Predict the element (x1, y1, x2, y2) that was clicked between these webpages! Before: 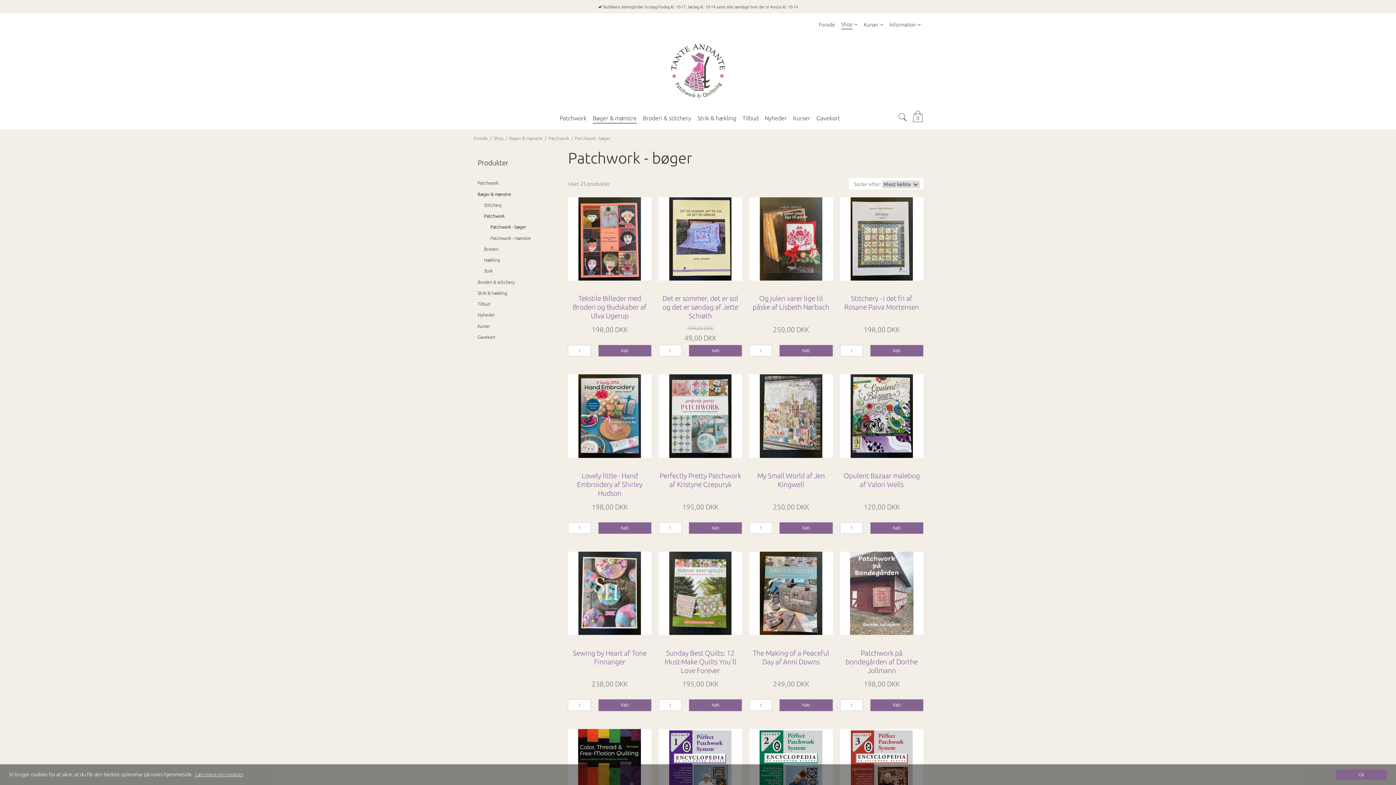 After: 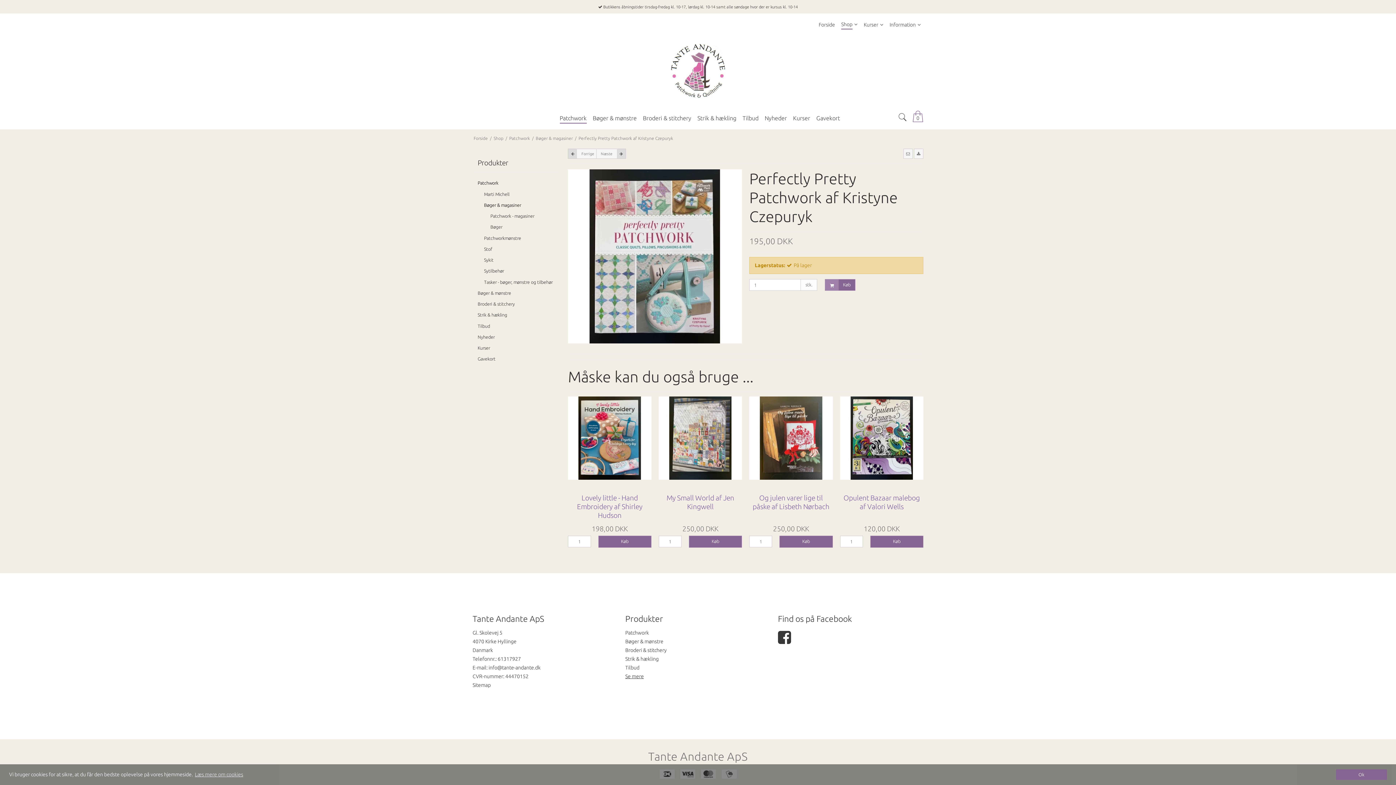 Action: bbox: (658, 374, 742, 459)